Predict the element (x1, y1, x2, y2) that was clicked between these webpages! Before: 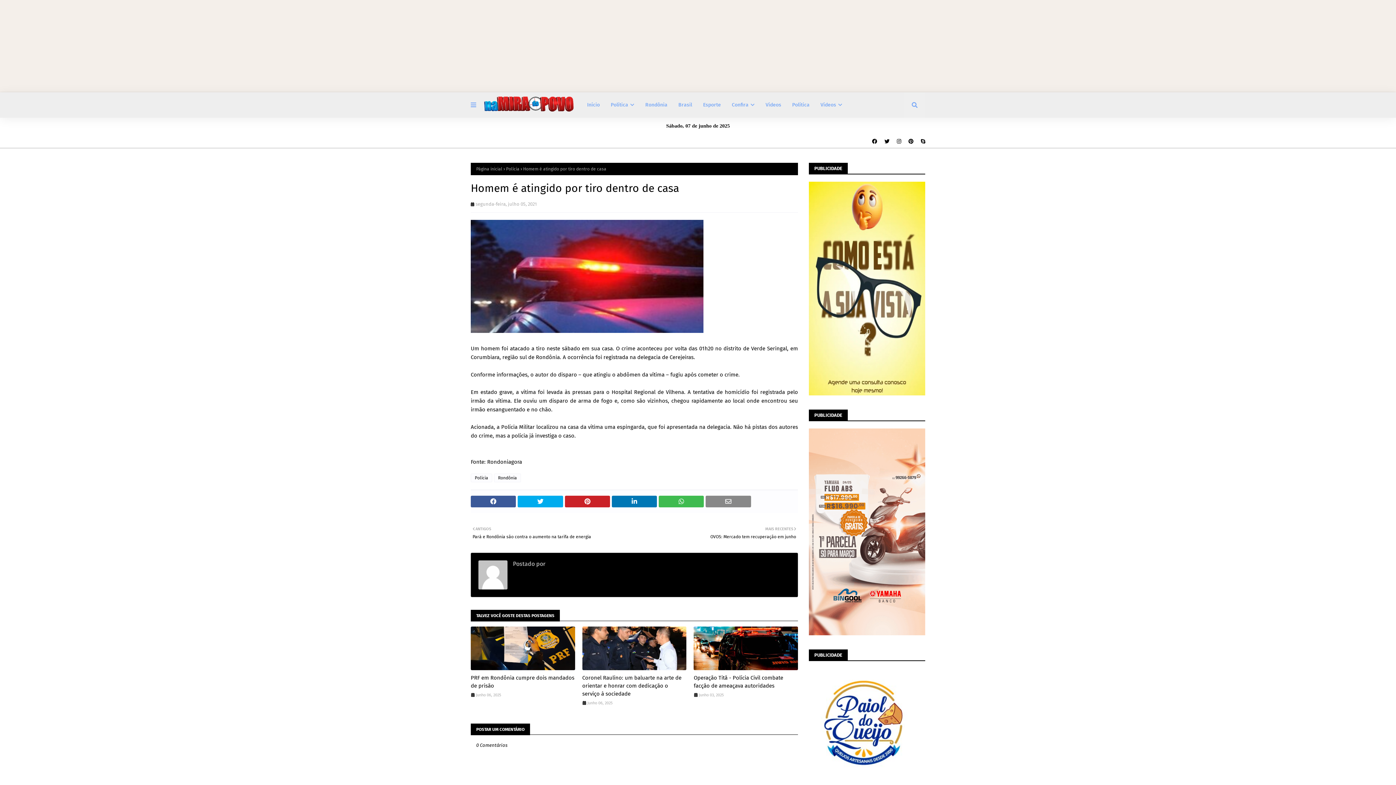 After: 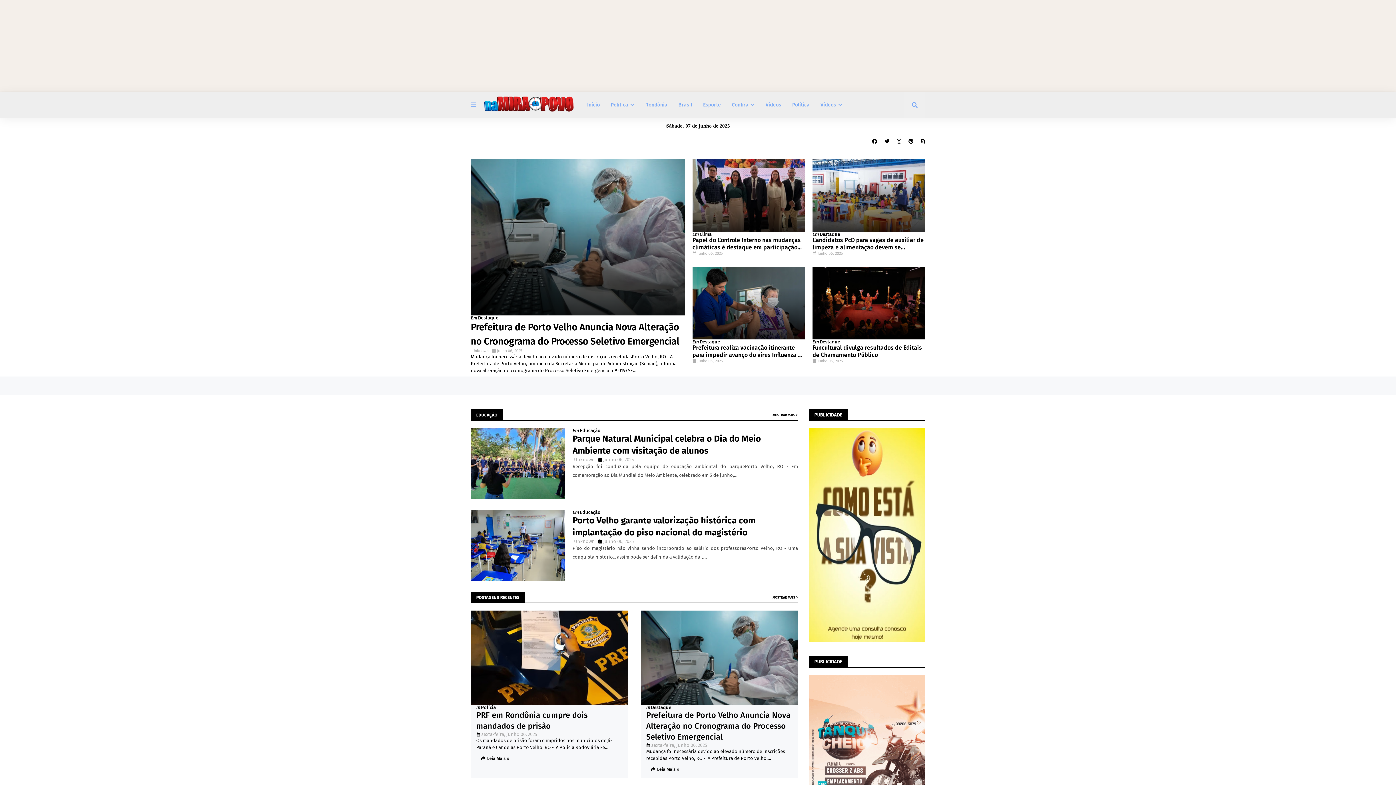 Action: label: Página inicial bbox: (476, 162, 502, 175)